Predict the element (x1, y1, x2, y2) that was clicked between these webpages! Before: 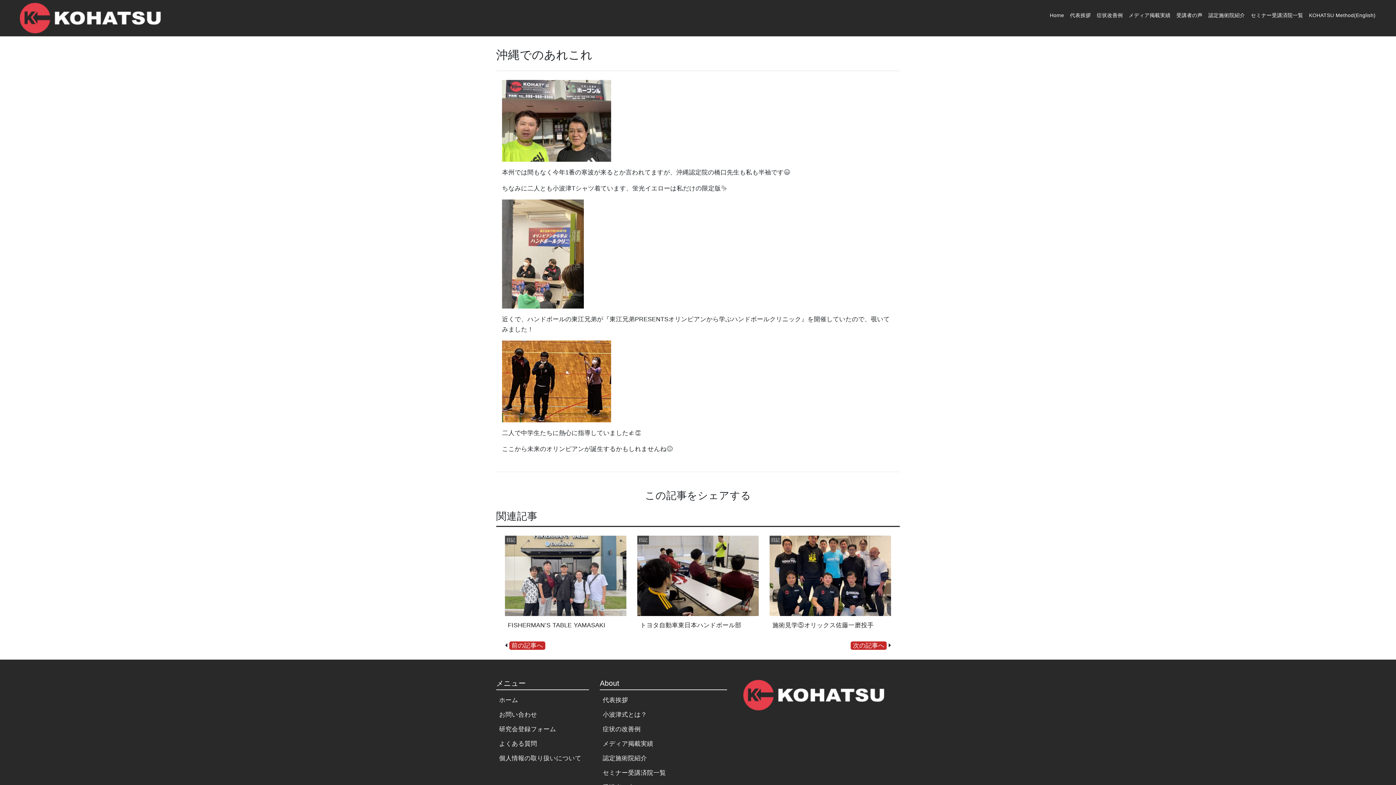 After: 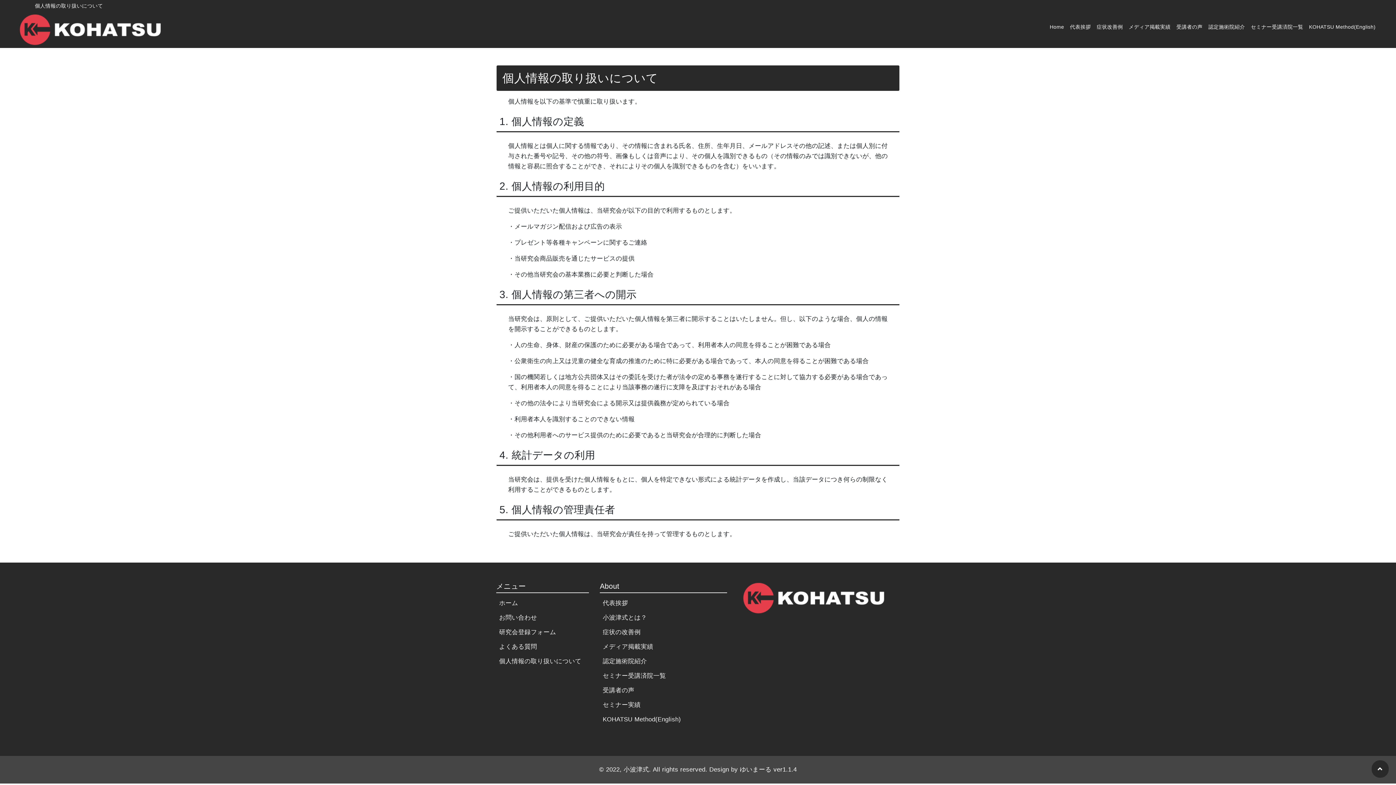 Action: label: 個人情報の取り扱いについて bbox: (499, 755, 581, 762)